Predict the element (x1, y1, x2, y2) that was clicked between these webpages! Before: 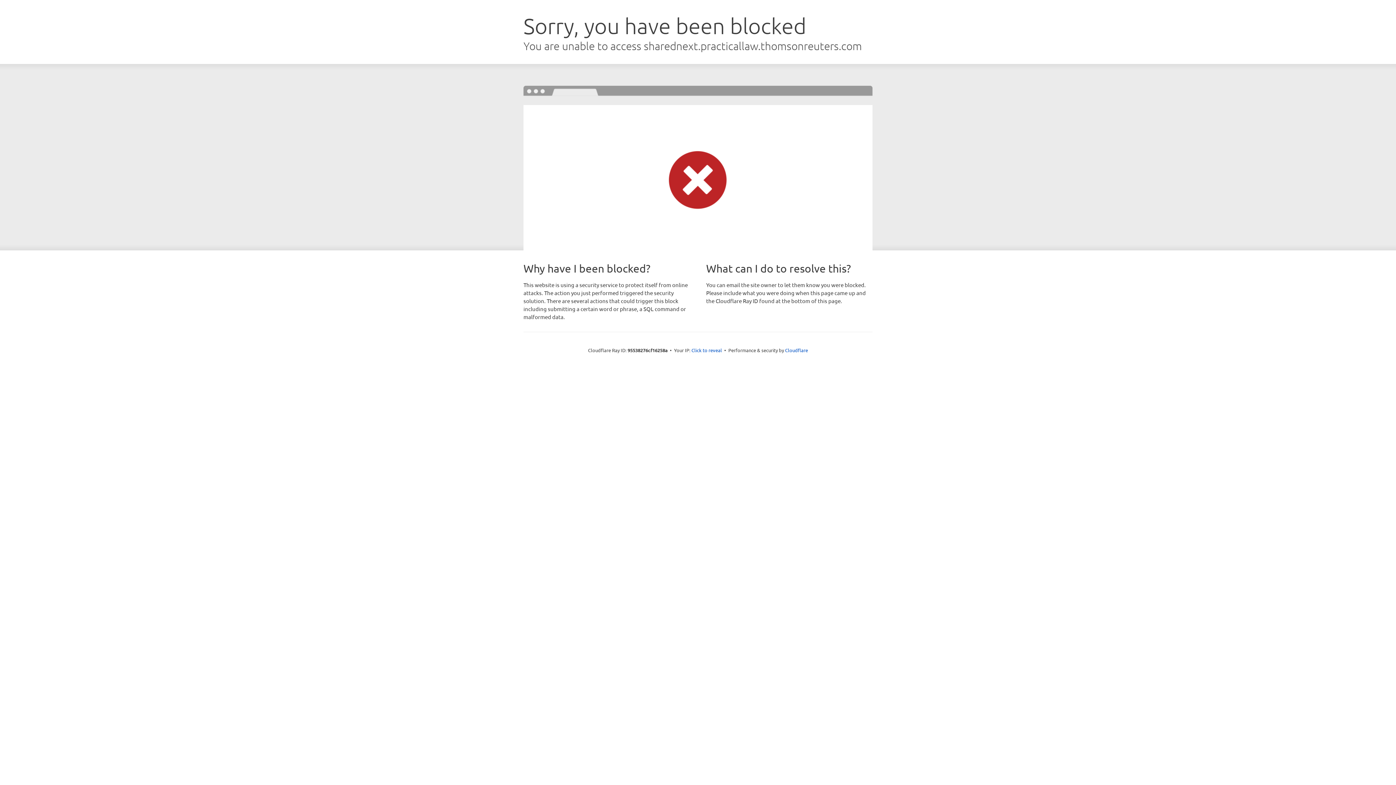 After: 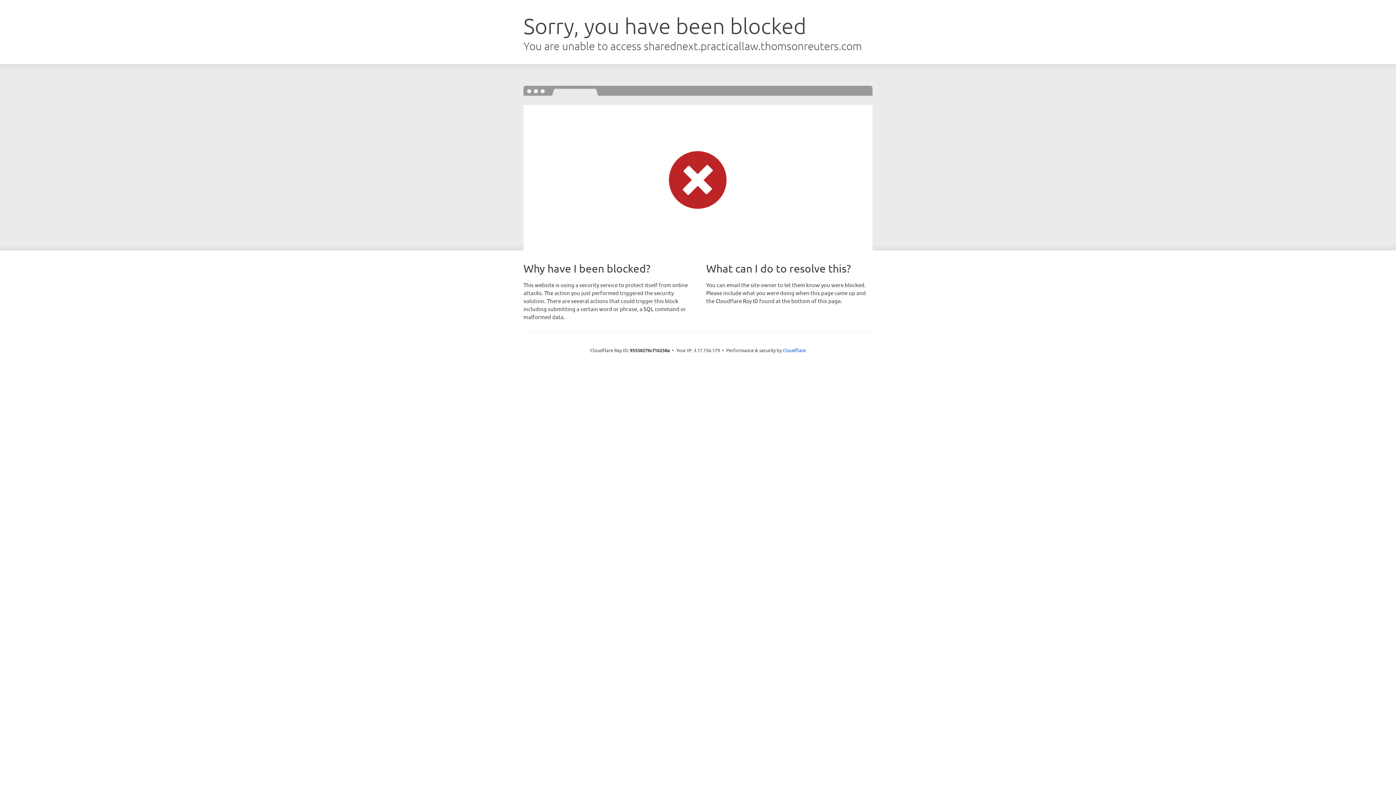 Action: bbox: (691, 346, 722, 353) label: Click to reveal